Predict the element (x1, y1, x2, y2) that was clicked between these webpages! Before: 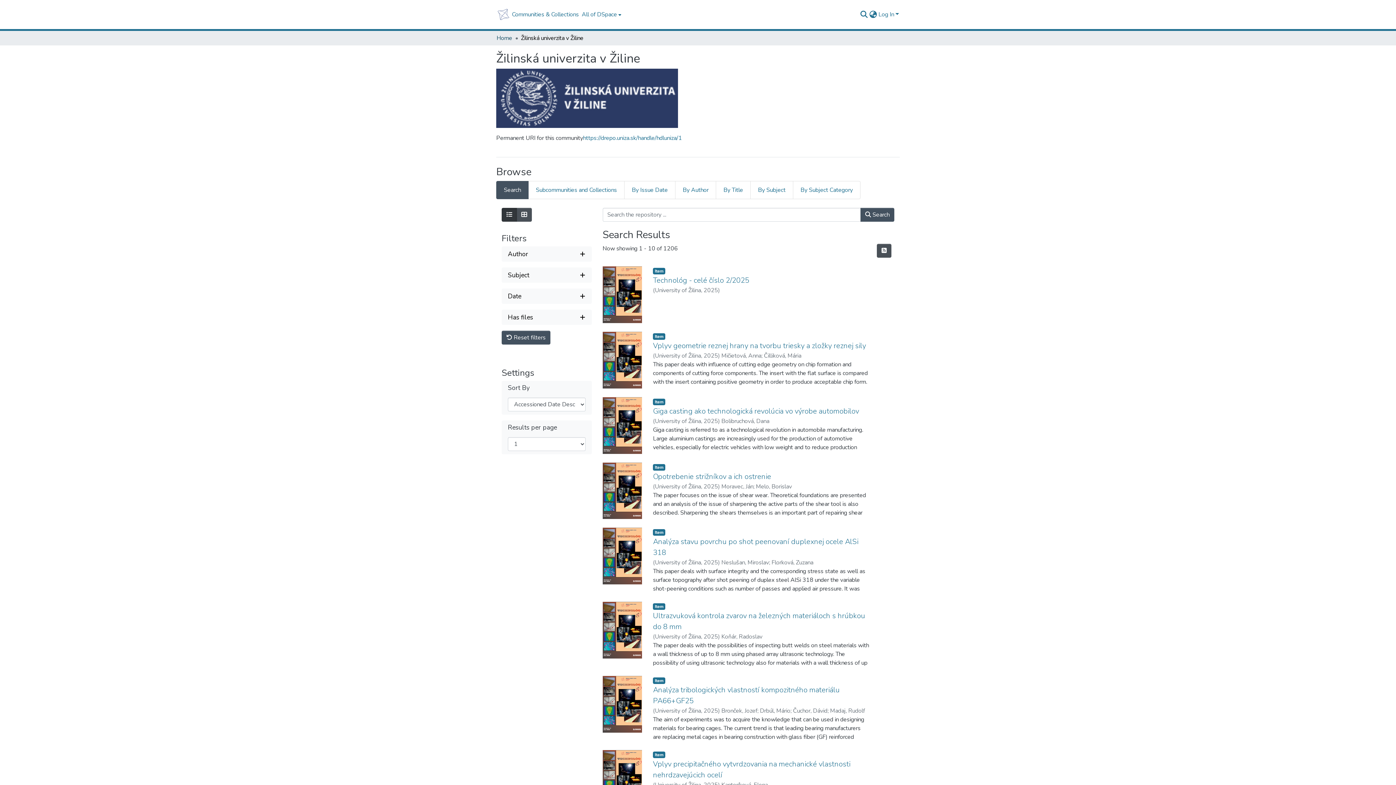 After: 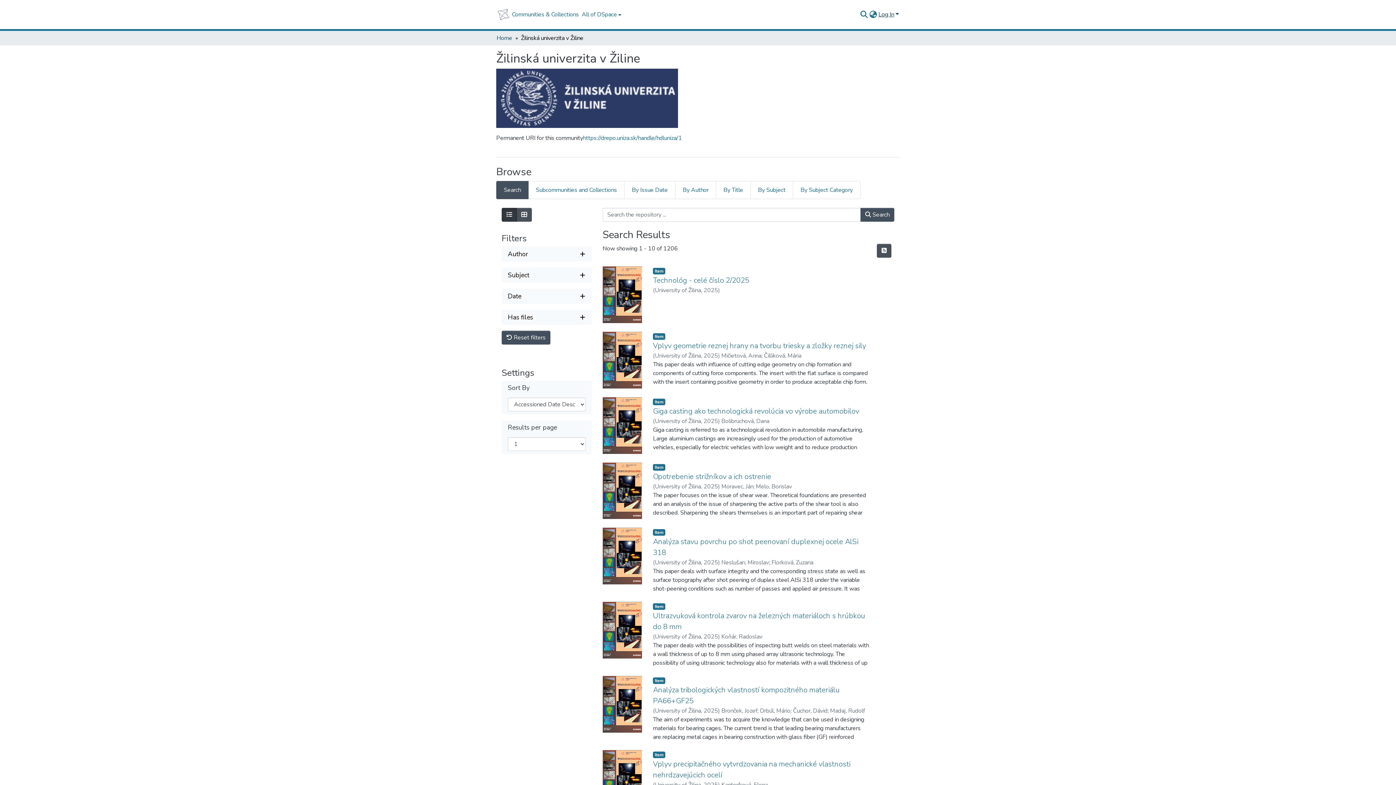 Action: bbox: (877, 10, 900, 18) label: Log In